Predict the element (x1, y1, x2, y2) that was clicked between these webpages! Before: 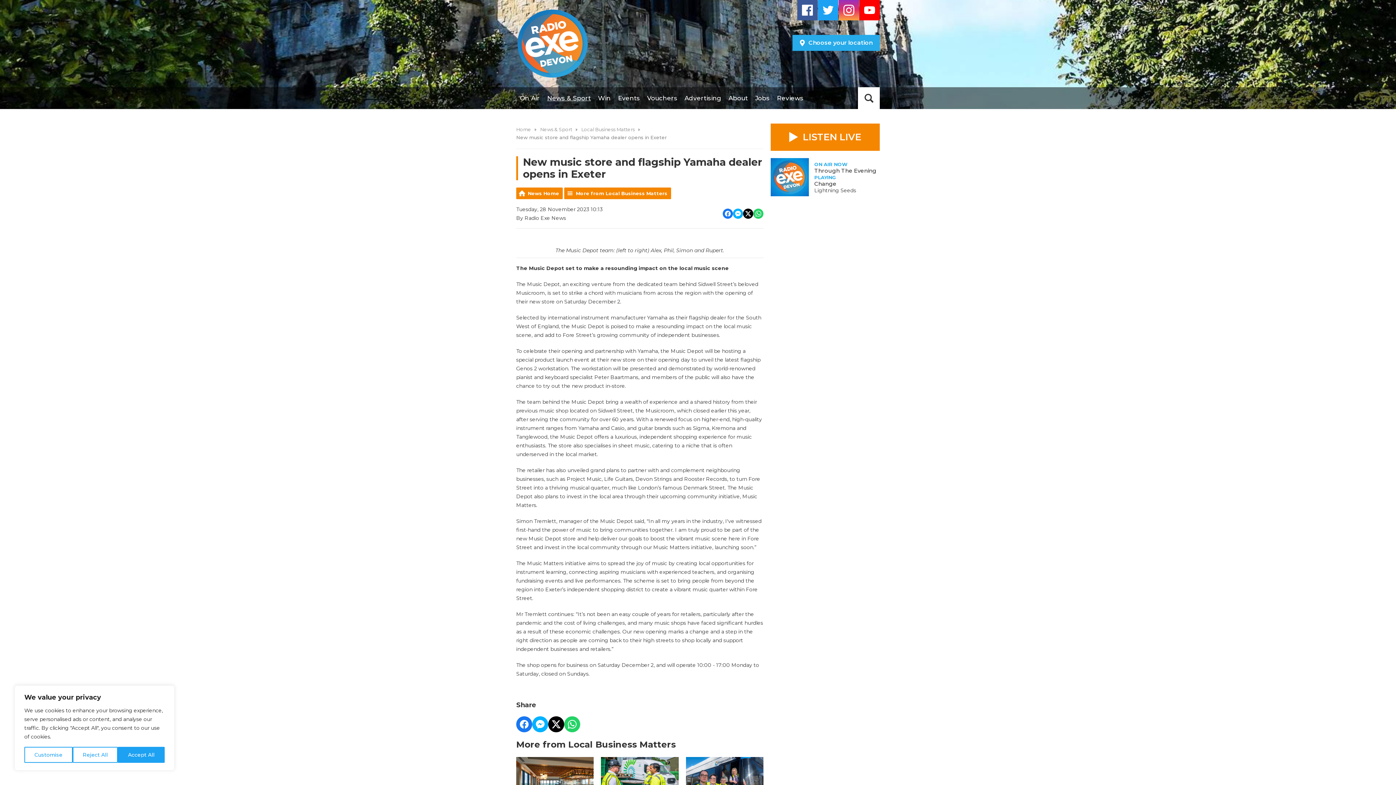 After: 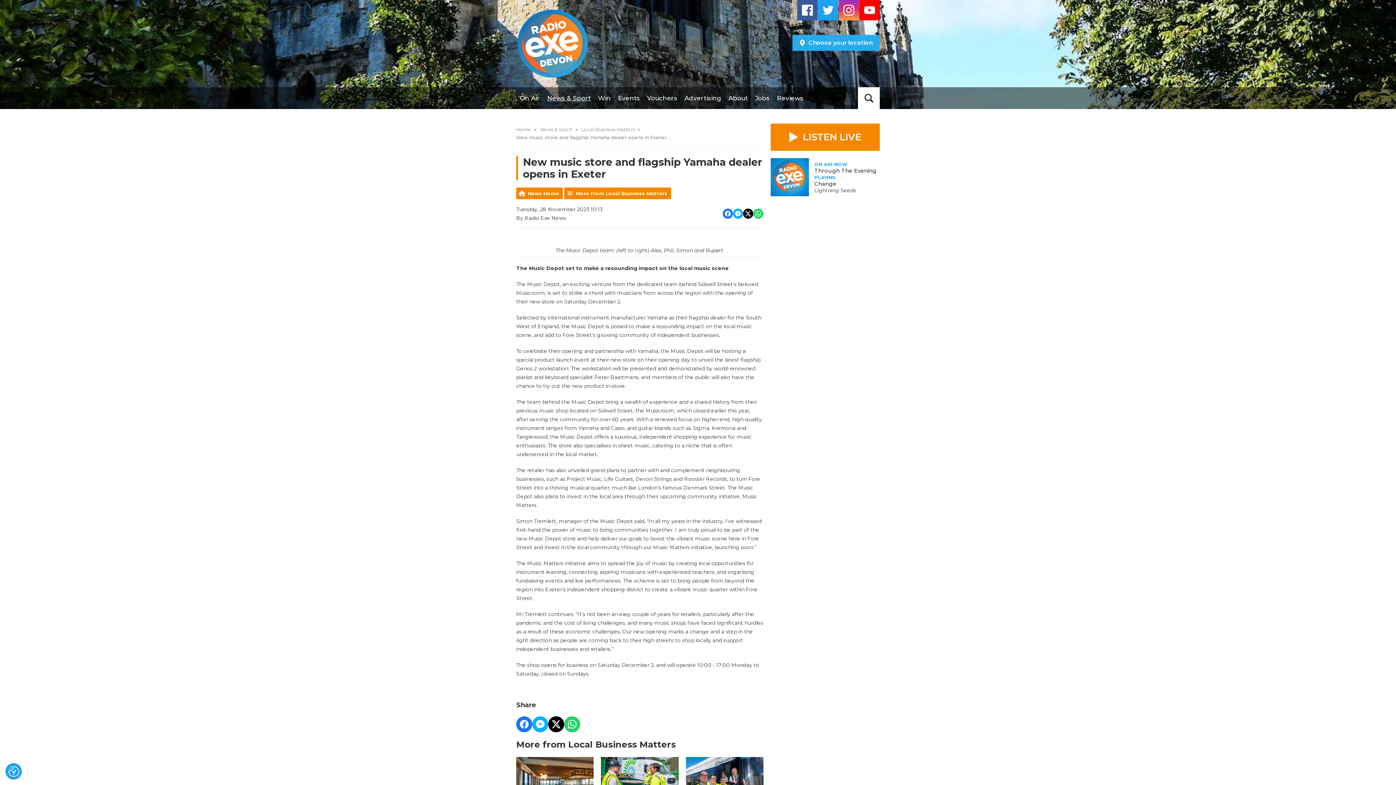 Action: label: Reject All bbox: (72, 747, 117, 763)